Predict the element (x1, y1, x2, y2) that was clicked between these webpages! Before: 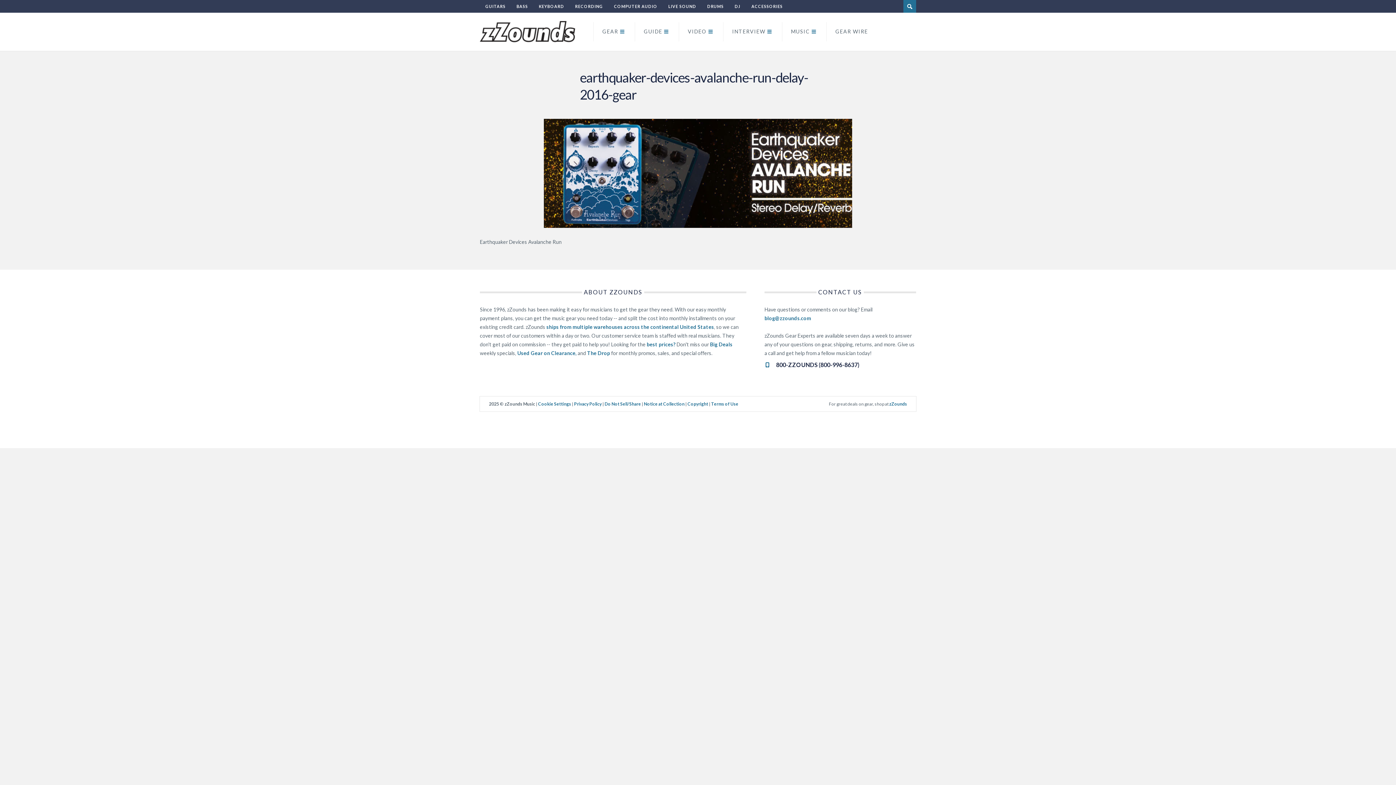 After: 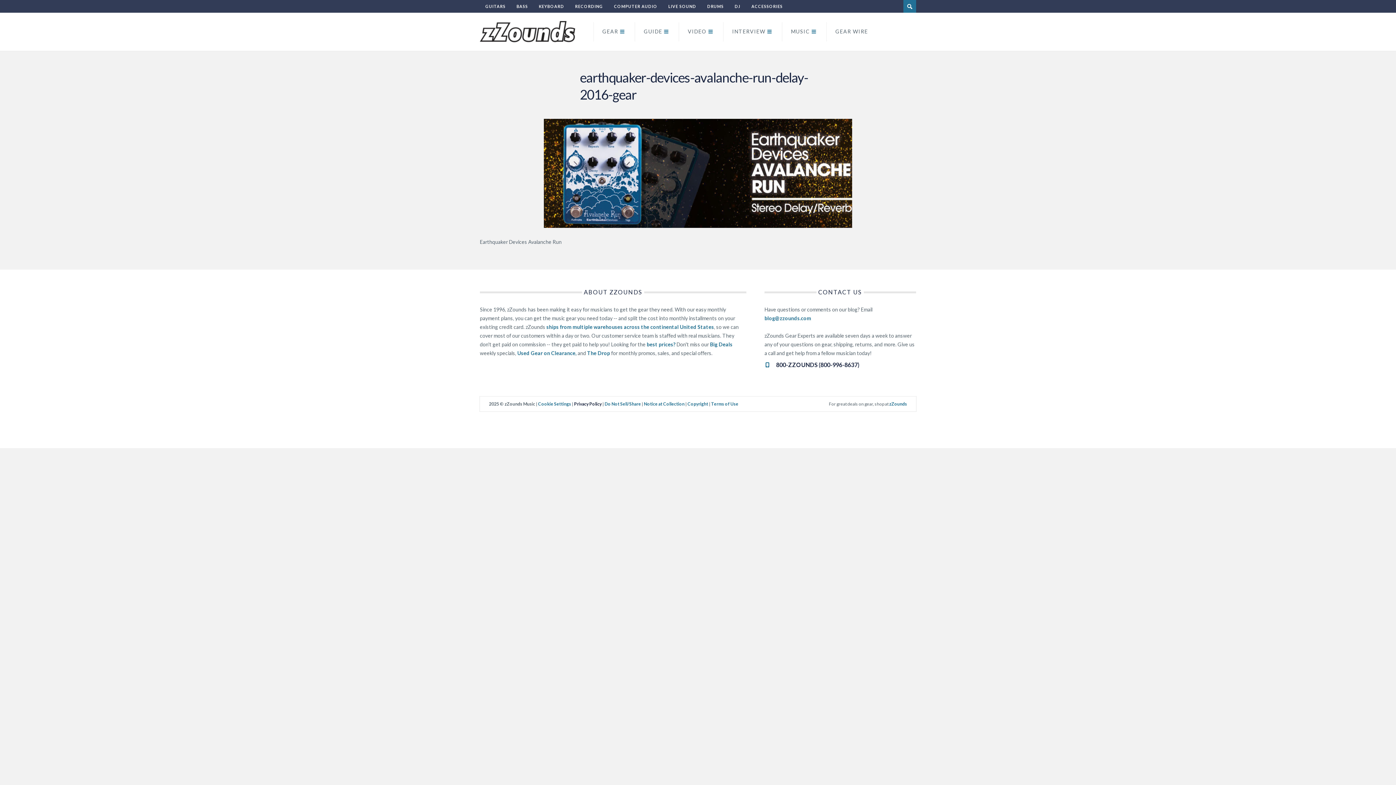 Action: label: Privacy Policy bbox: (574, 401, 601, 407)